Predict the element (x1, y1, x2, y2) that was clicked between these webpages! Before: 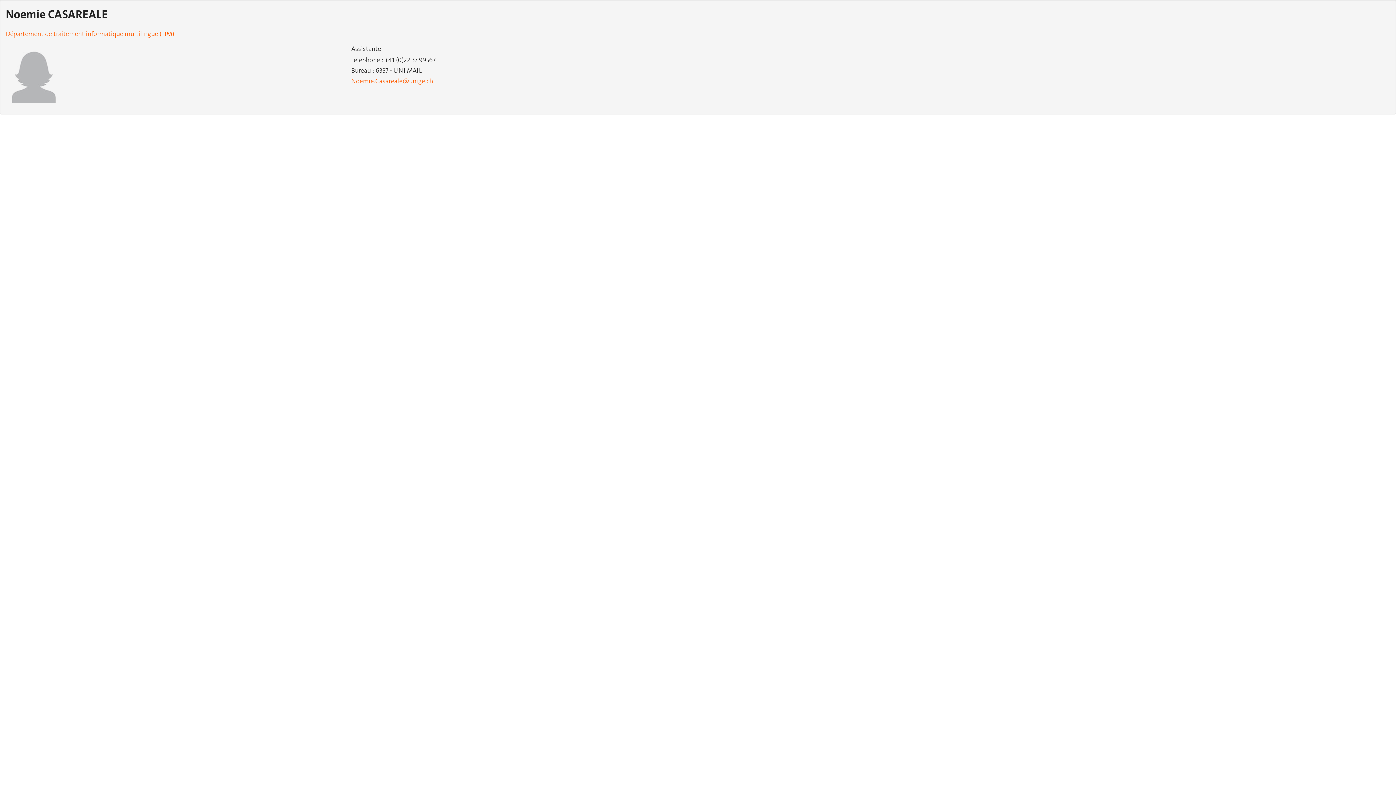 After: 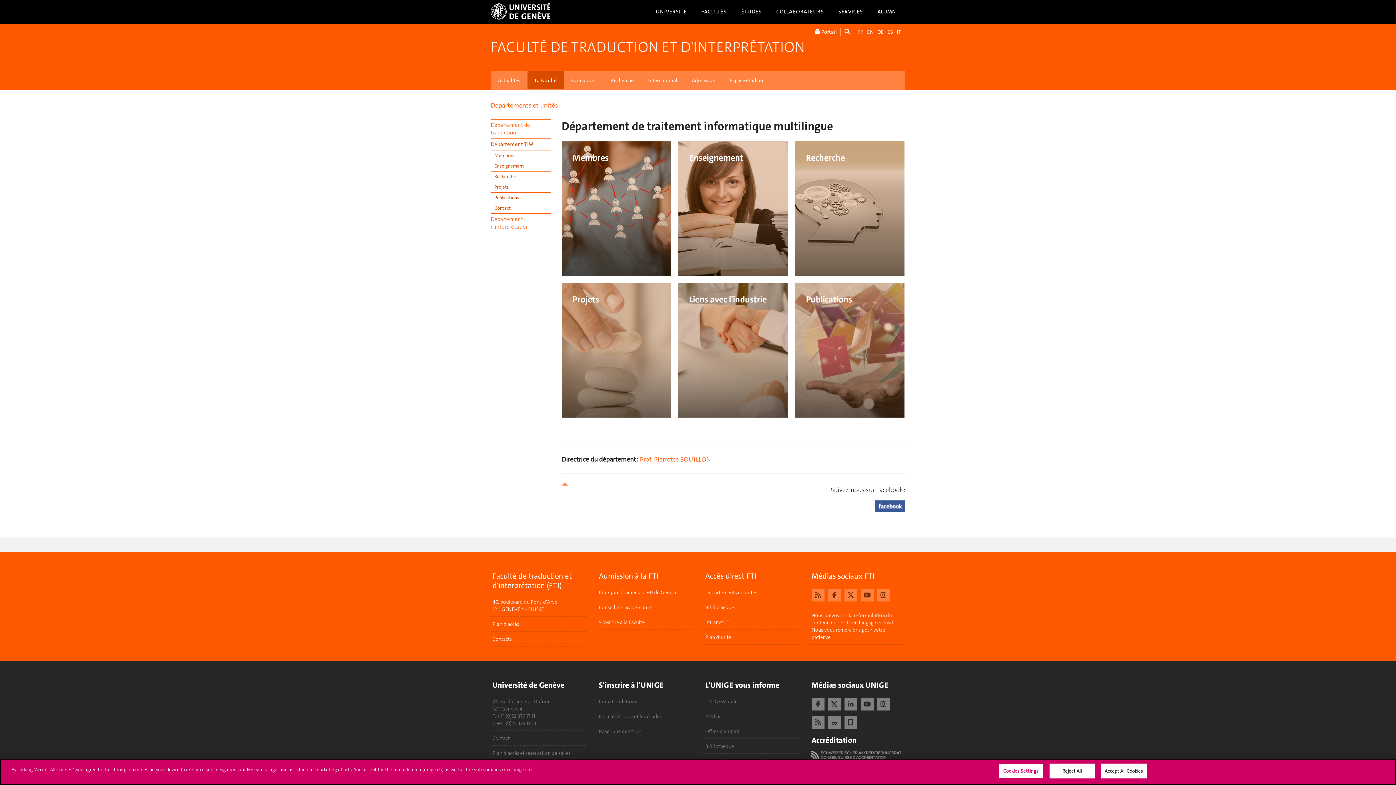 Action: label: Département de traitement informatique multilingue (TIM) bbox: (5, 29, 174, 38)